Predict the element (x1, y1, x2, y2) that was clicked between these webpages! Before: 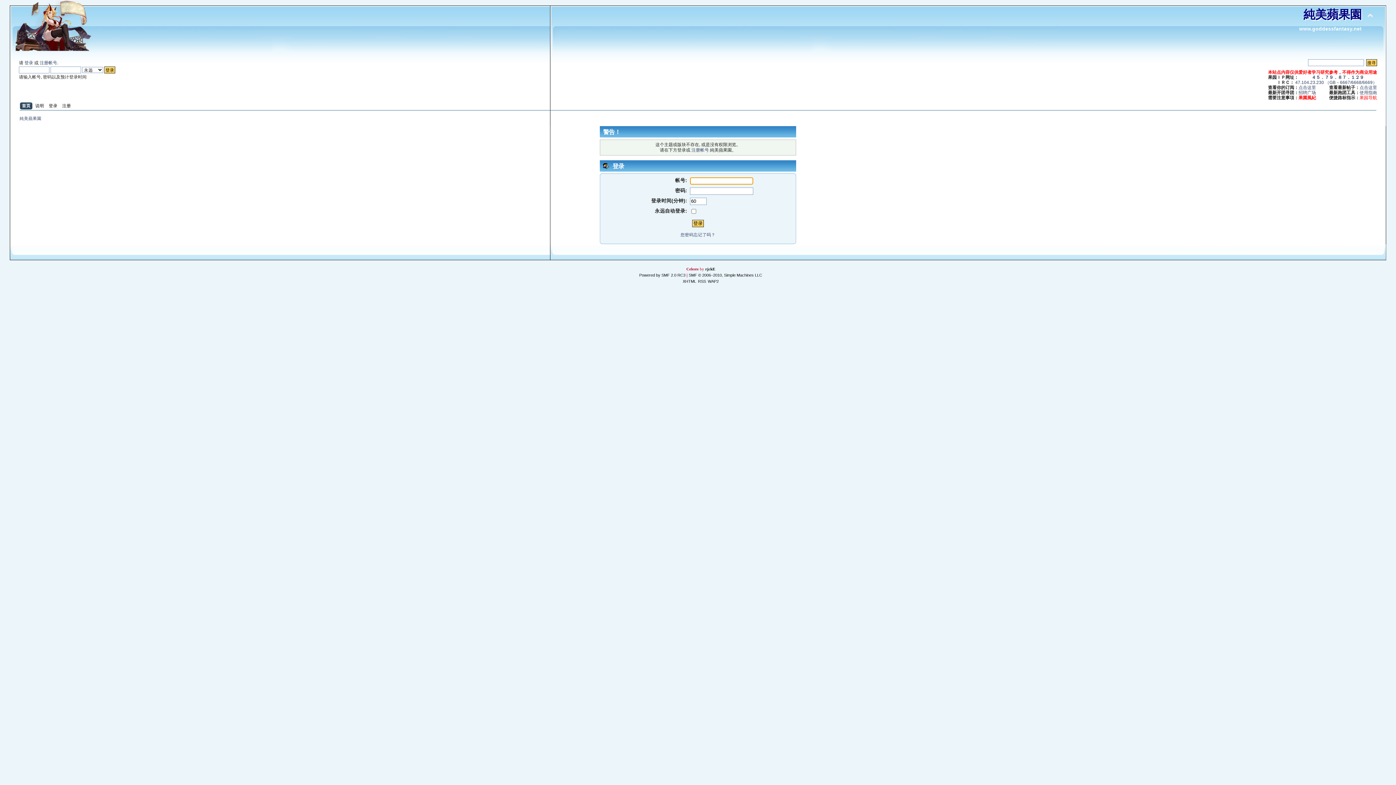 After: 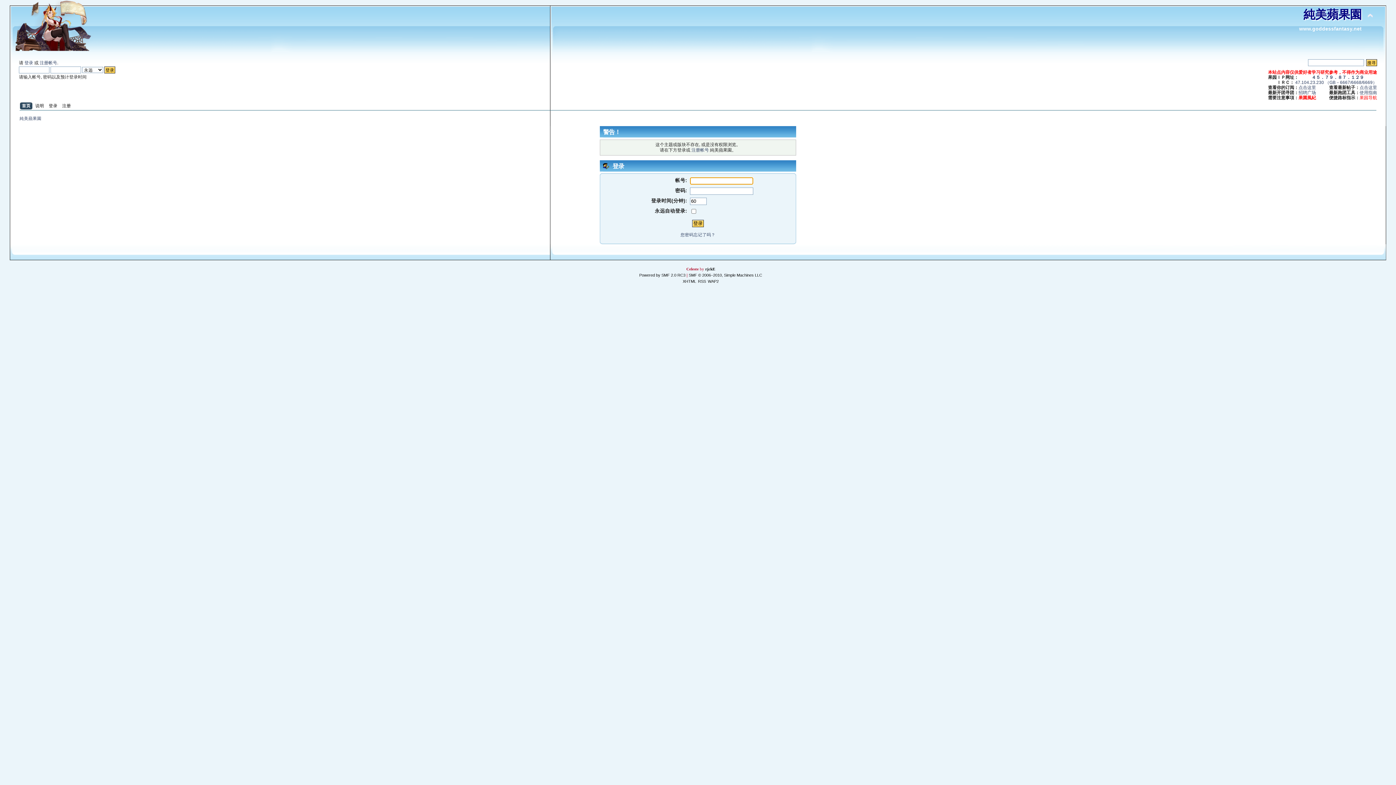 Action: label: 使用指南 bbox: (1359, 90, 1377, 95)